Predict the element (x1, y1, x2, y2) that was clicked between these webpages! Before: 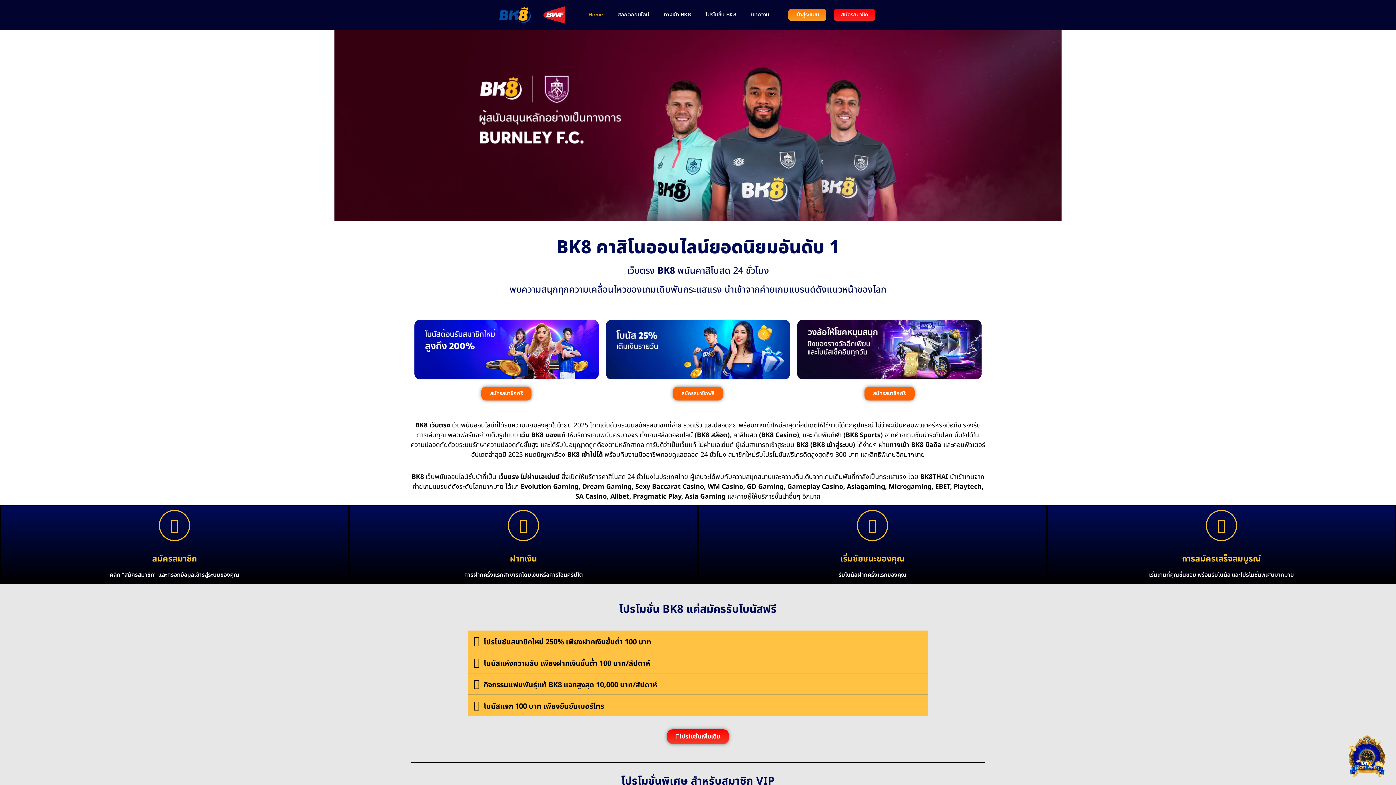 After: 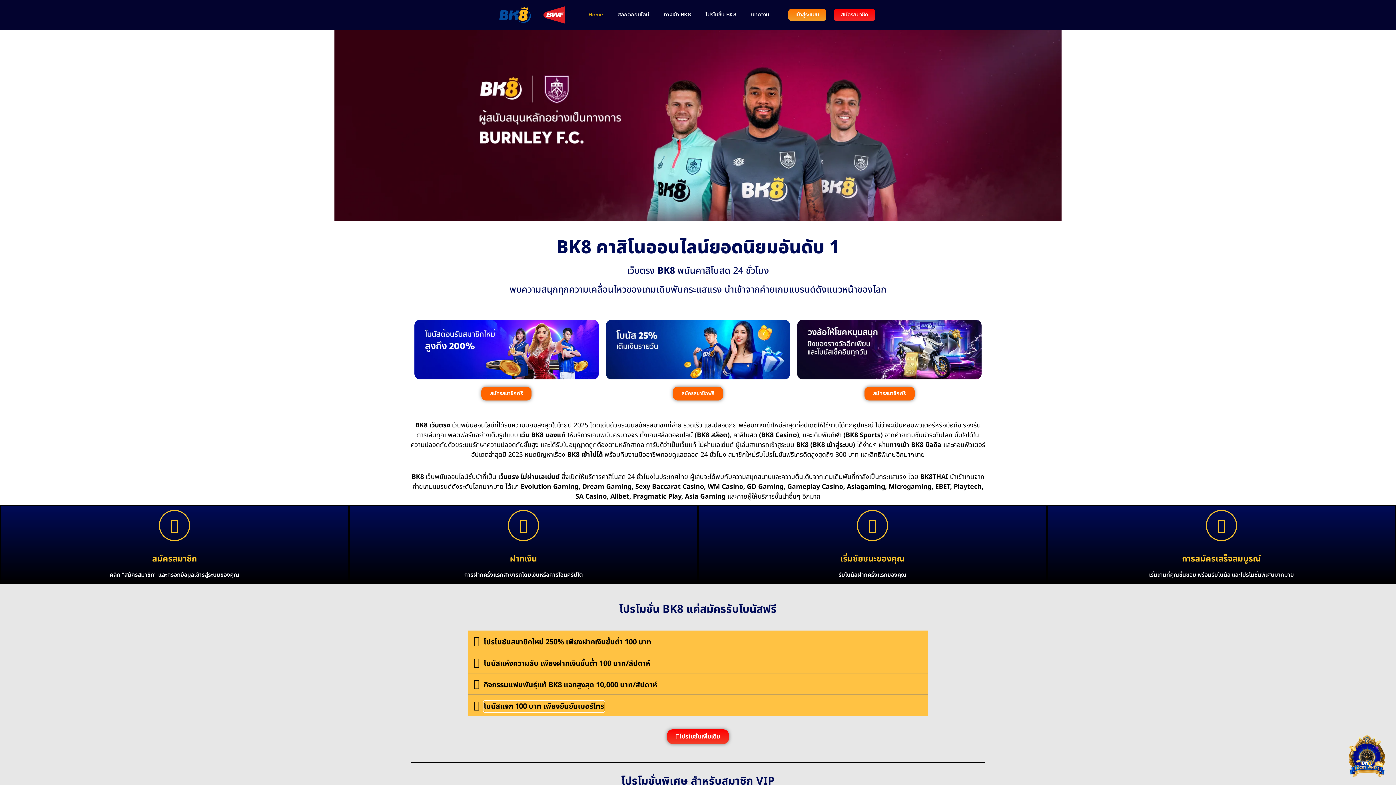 Action: label: โบนัสแจก 100 บาท เพียงยืนยันเบอร์โทร bbox: (483, 701, 604, 712)